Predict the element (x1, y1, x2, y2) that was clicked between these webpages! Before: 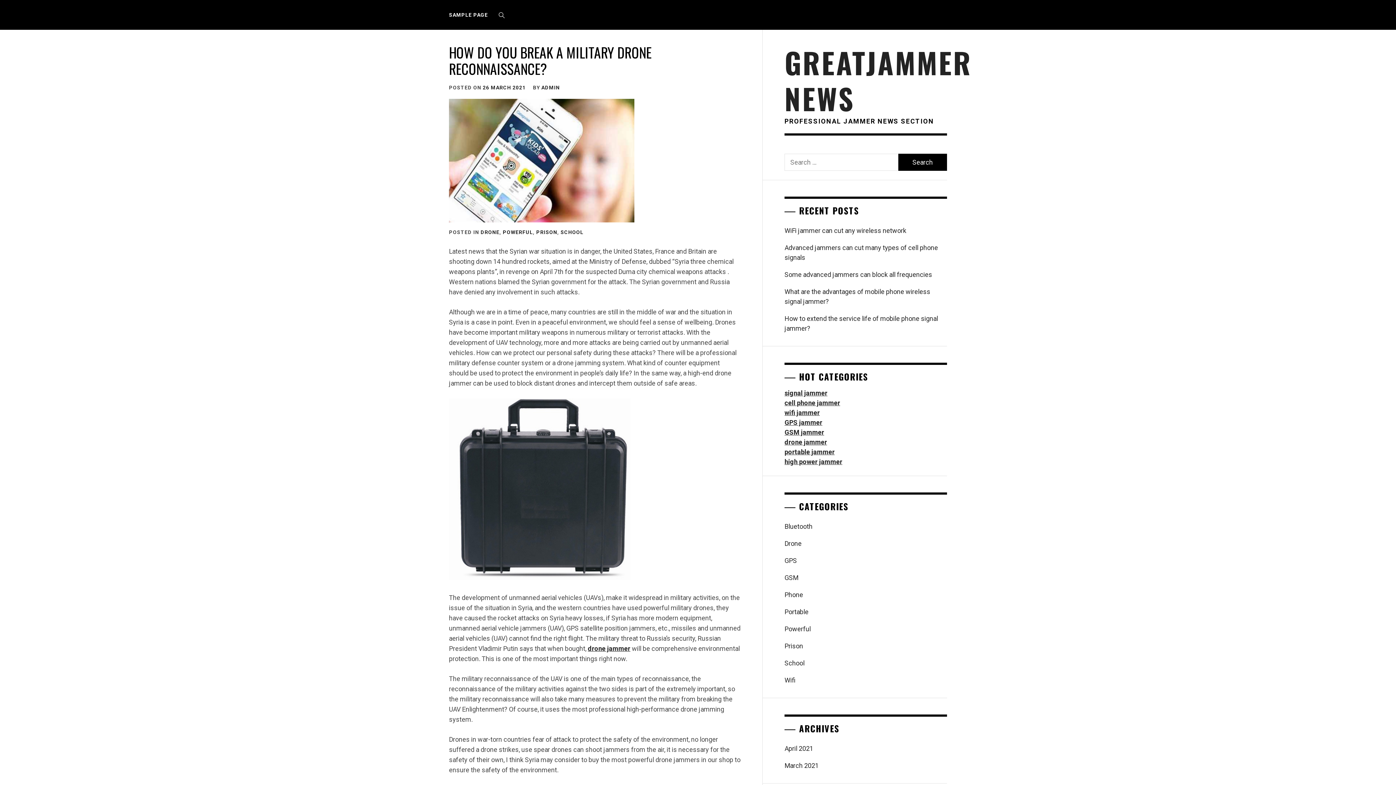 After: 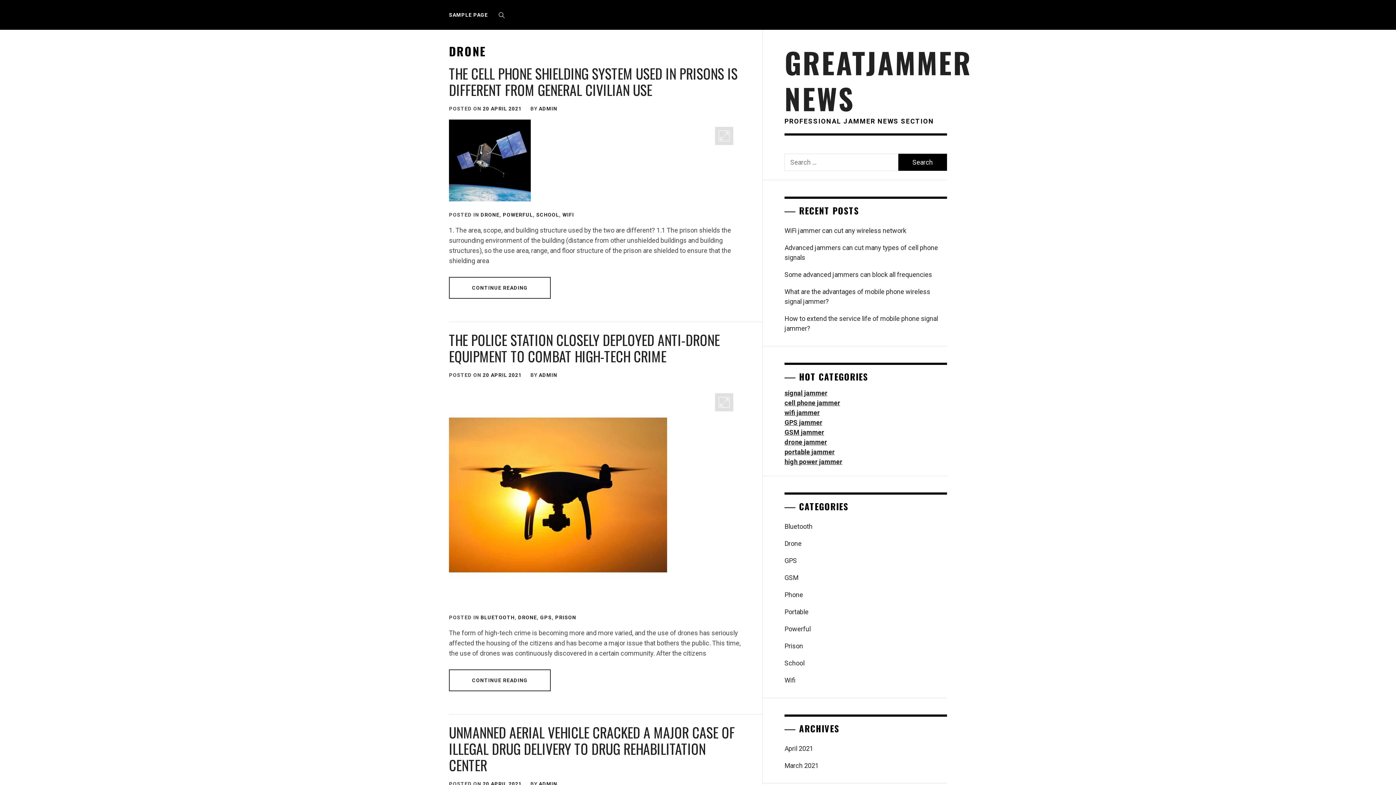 Action: bbox: (480, 229, 499, 235) label: DRONE